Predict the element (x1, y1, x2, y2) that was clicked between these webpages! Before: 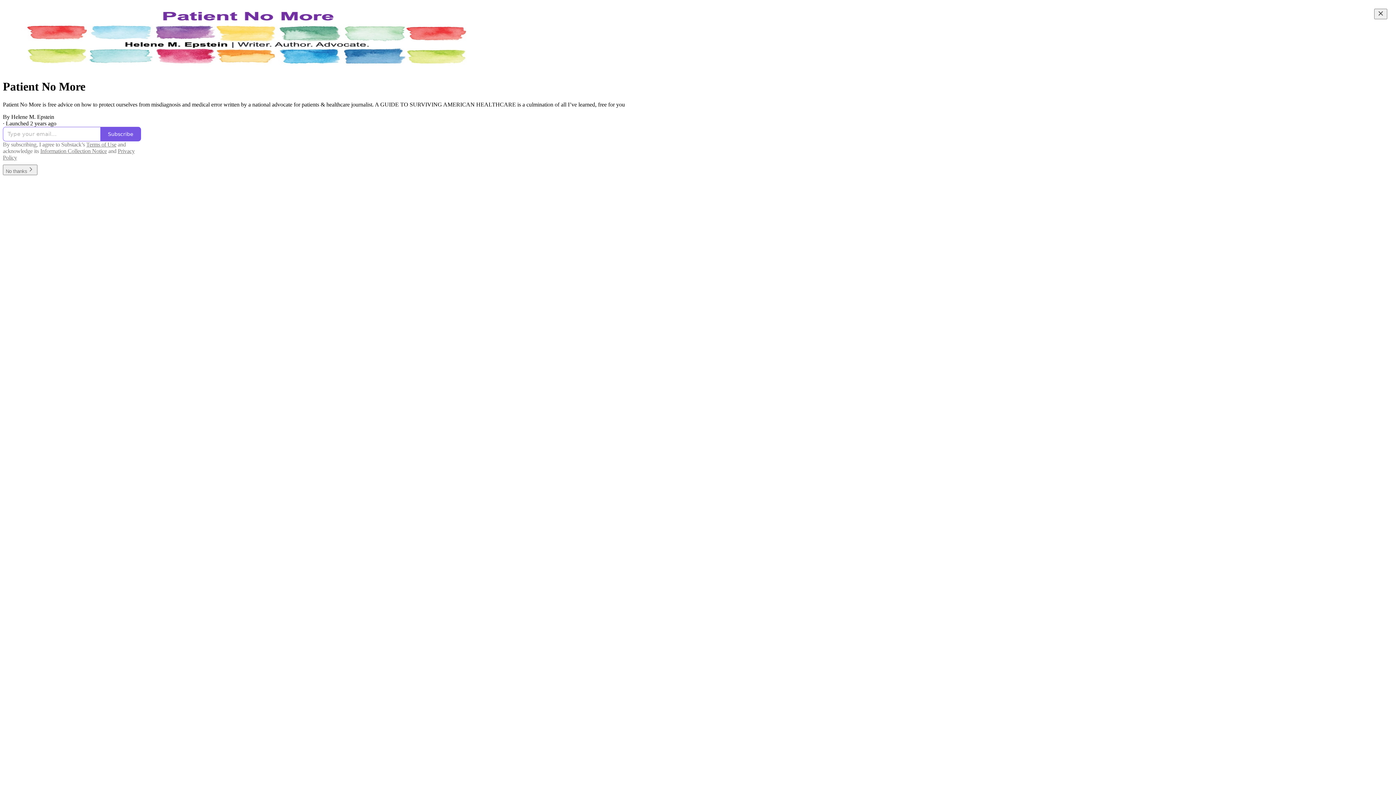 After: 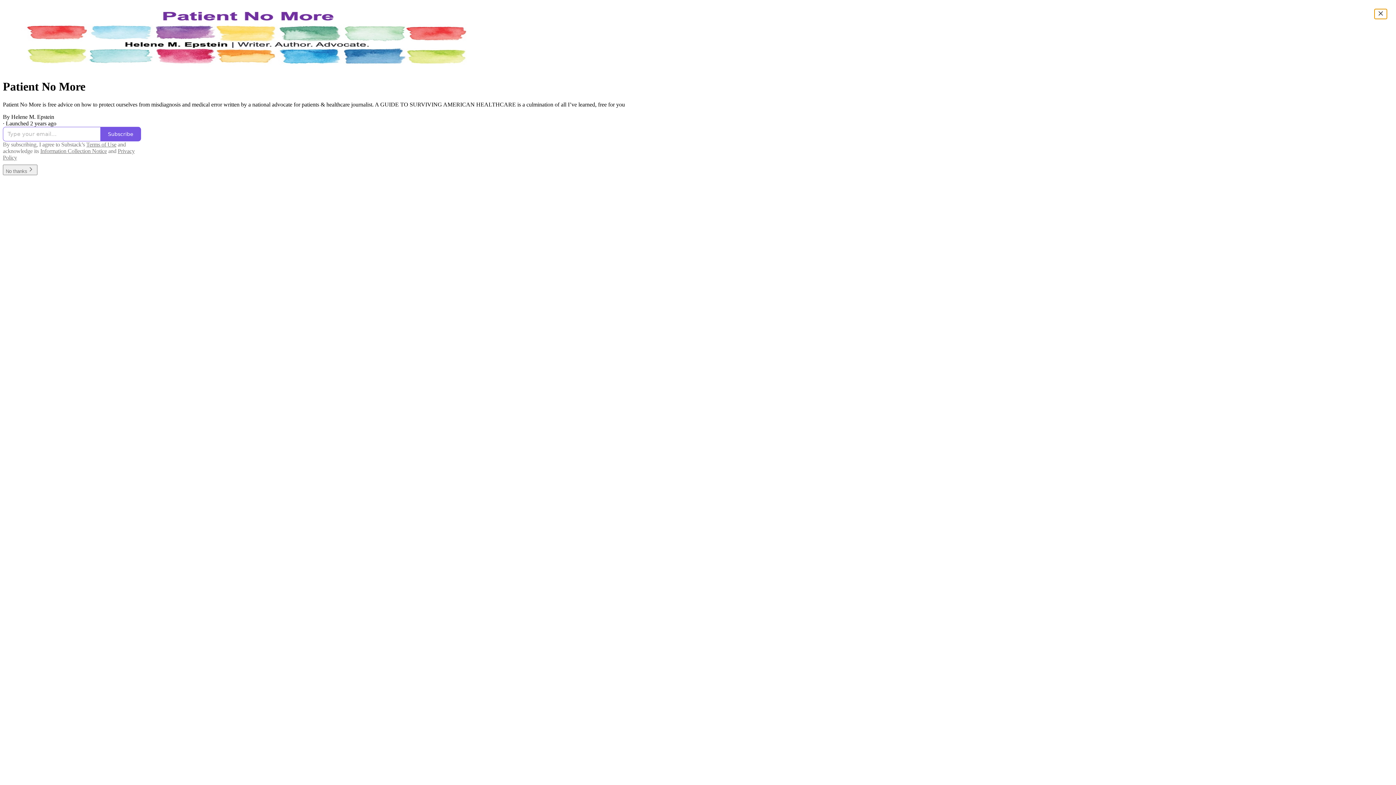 Action: label: Close bbox: (1374, 8, 1387, 19)